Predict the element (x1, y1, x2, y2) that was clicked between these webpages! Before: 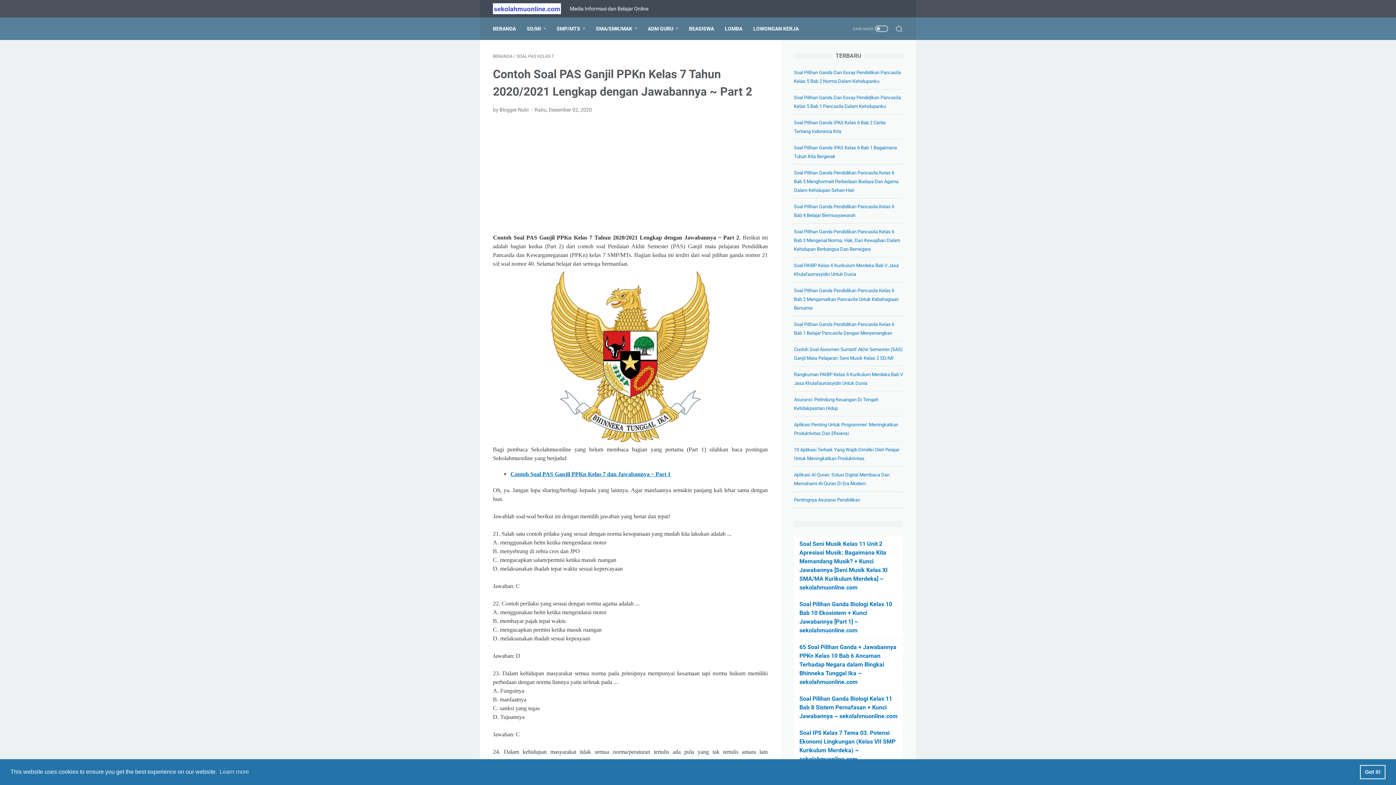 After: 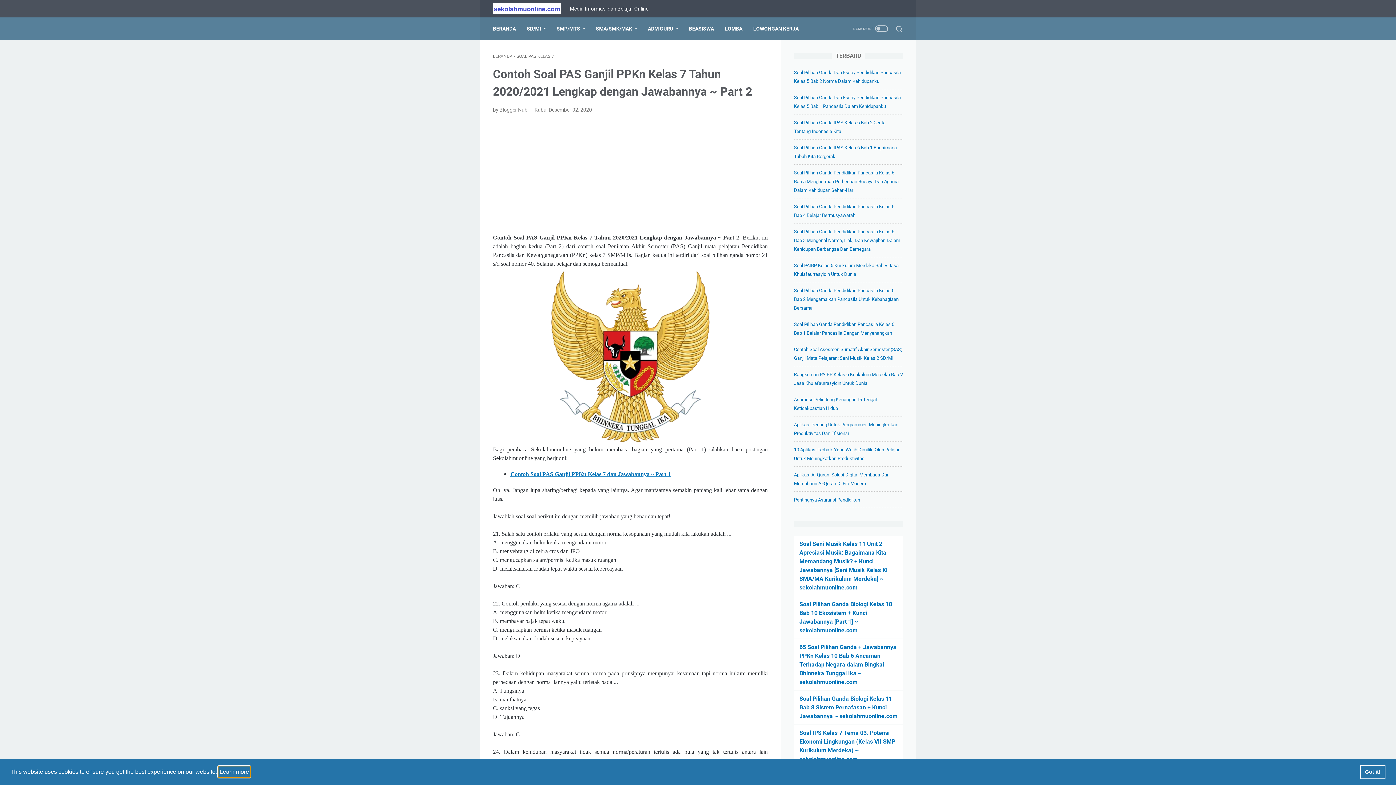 Action: label: learn more about cookies bbox: (218, 766, 250, 777)